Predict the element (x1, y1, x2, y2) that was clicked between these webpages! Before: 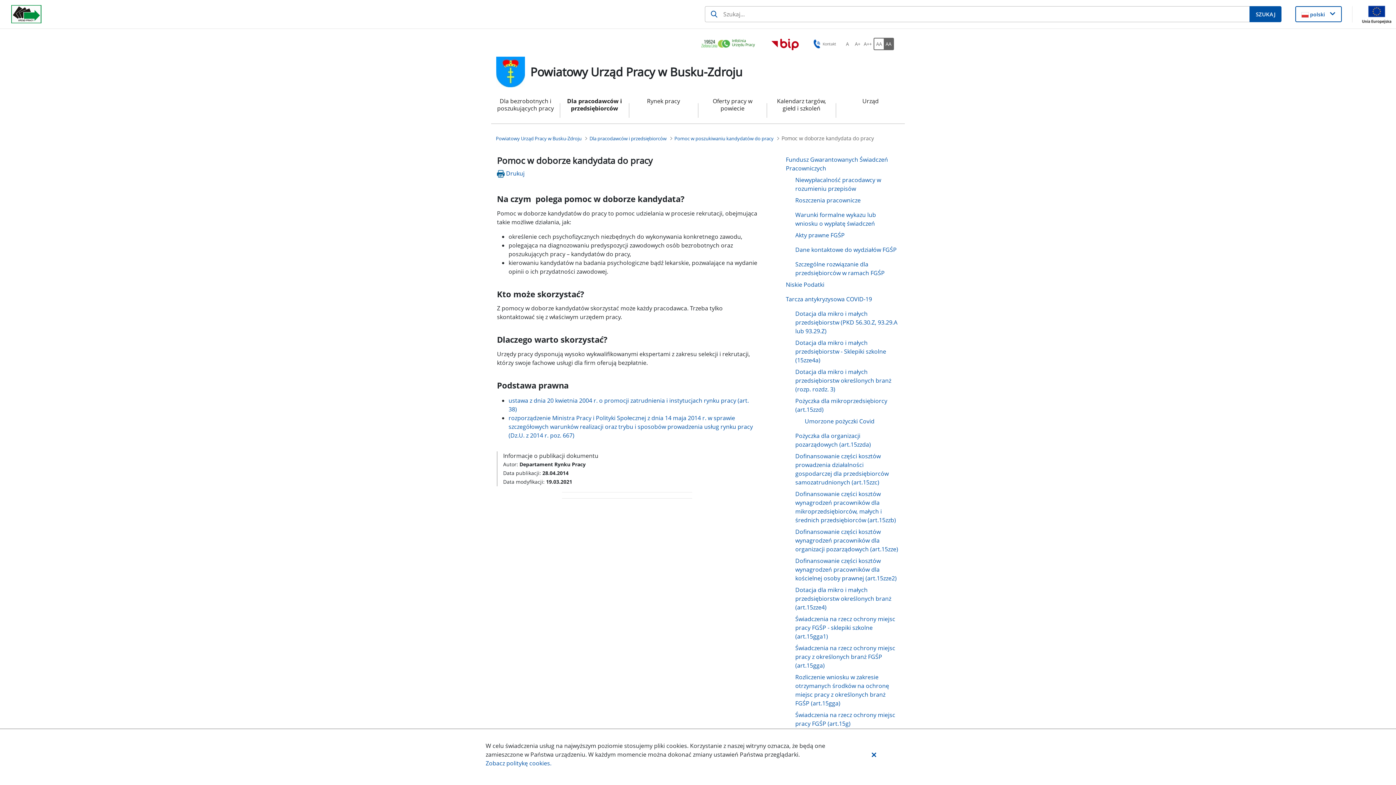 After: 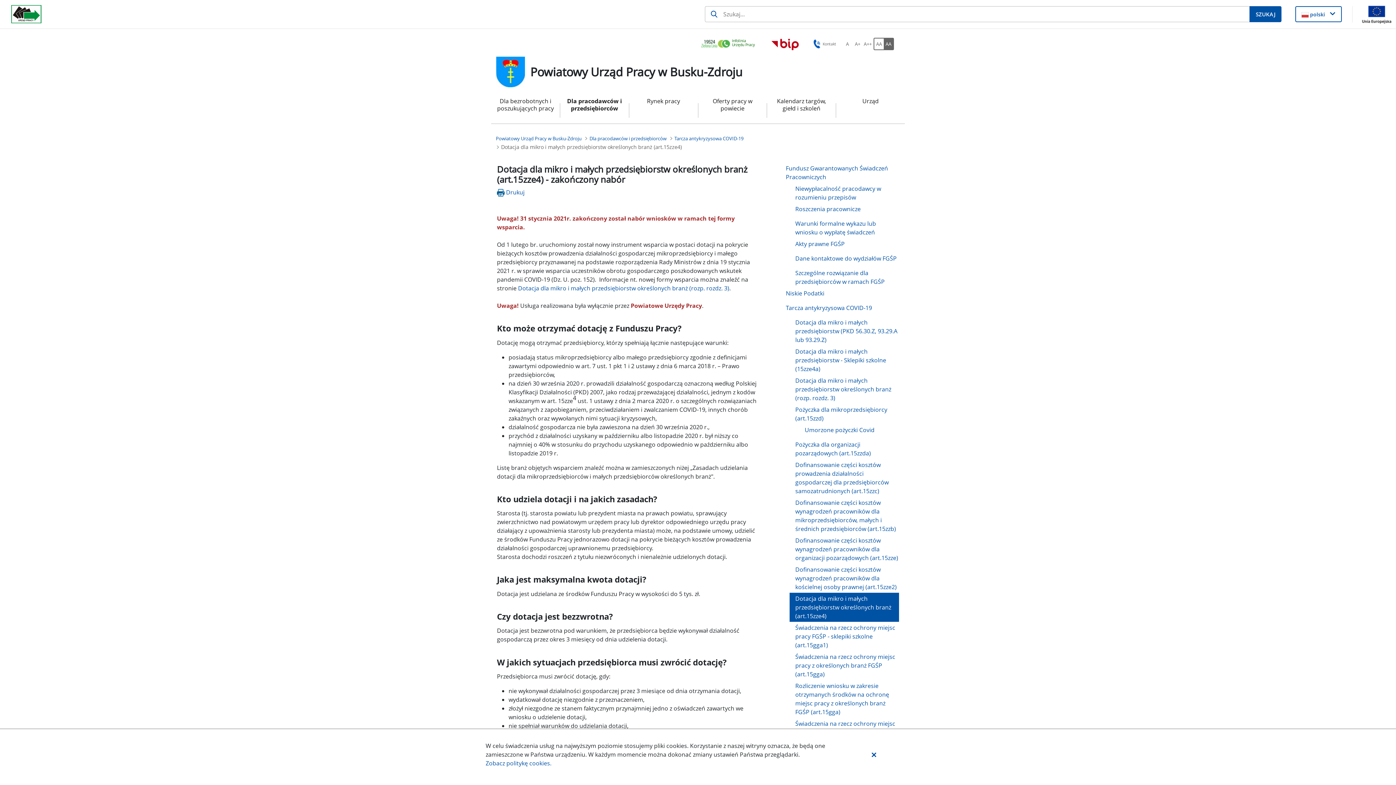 Action: bbox: (789, 584, 899, 613) label: Dotacja dla mikro i małych przedsiębiorstw określonych branż (art.15zze4)